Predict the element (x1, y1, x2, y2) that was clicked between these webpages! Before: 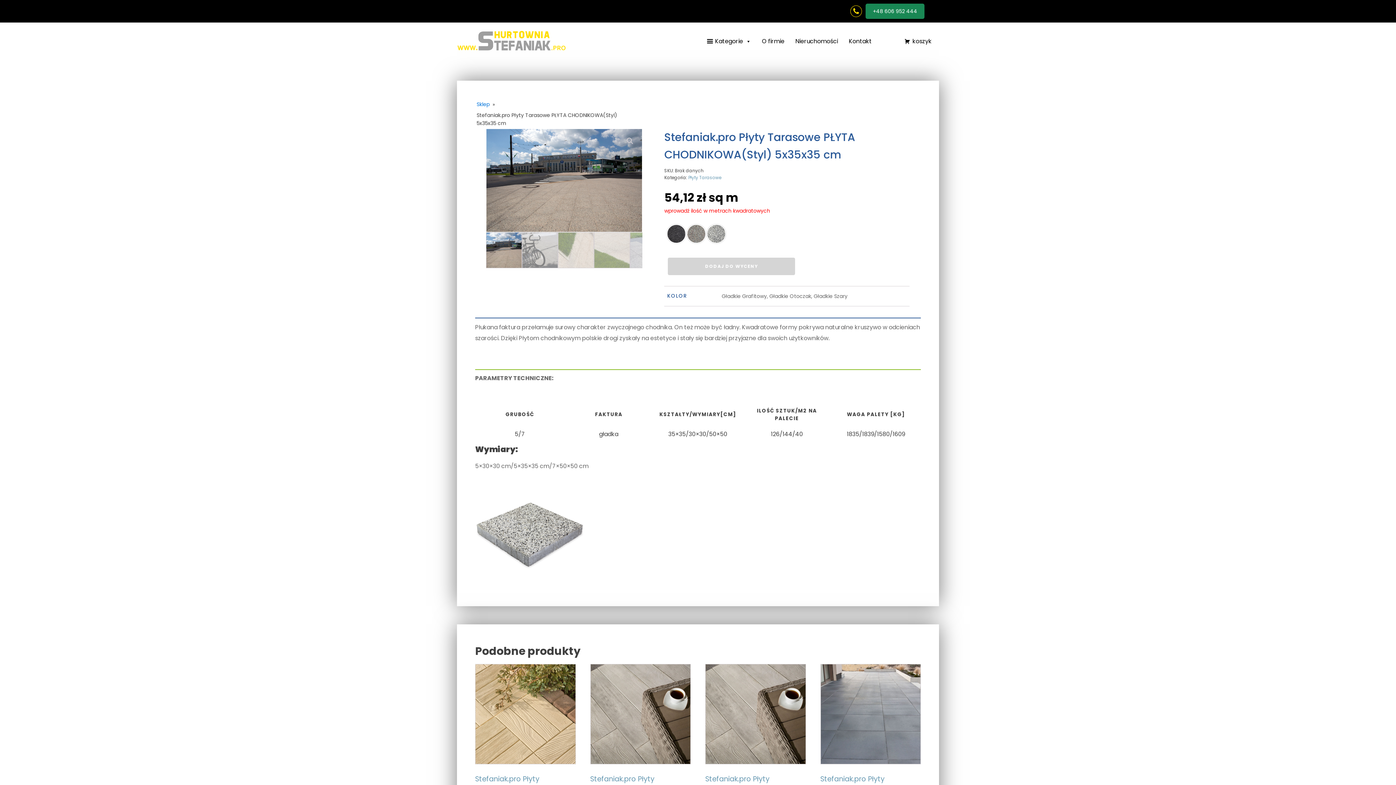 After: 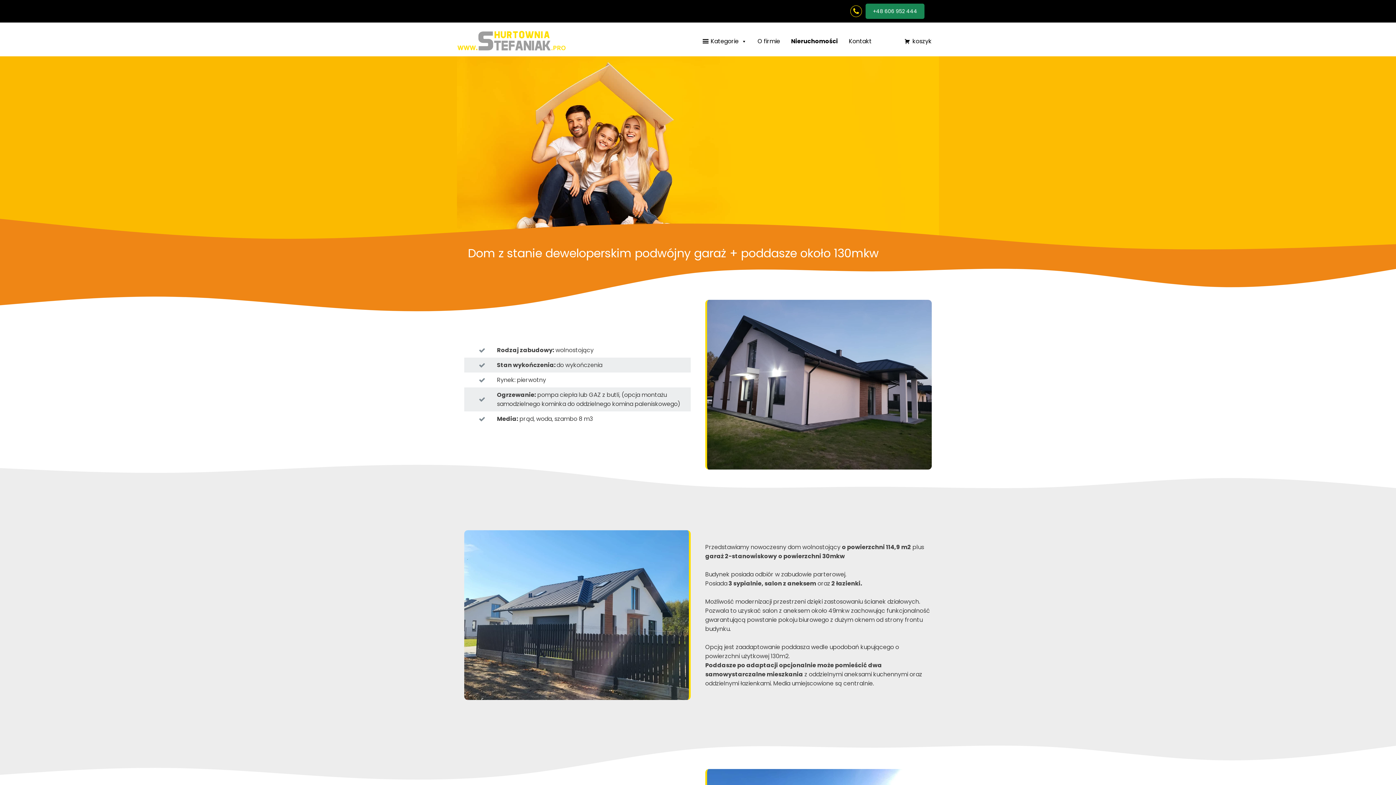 Action: label: Nieruchomości bbox: (792, 34, 841, 48)